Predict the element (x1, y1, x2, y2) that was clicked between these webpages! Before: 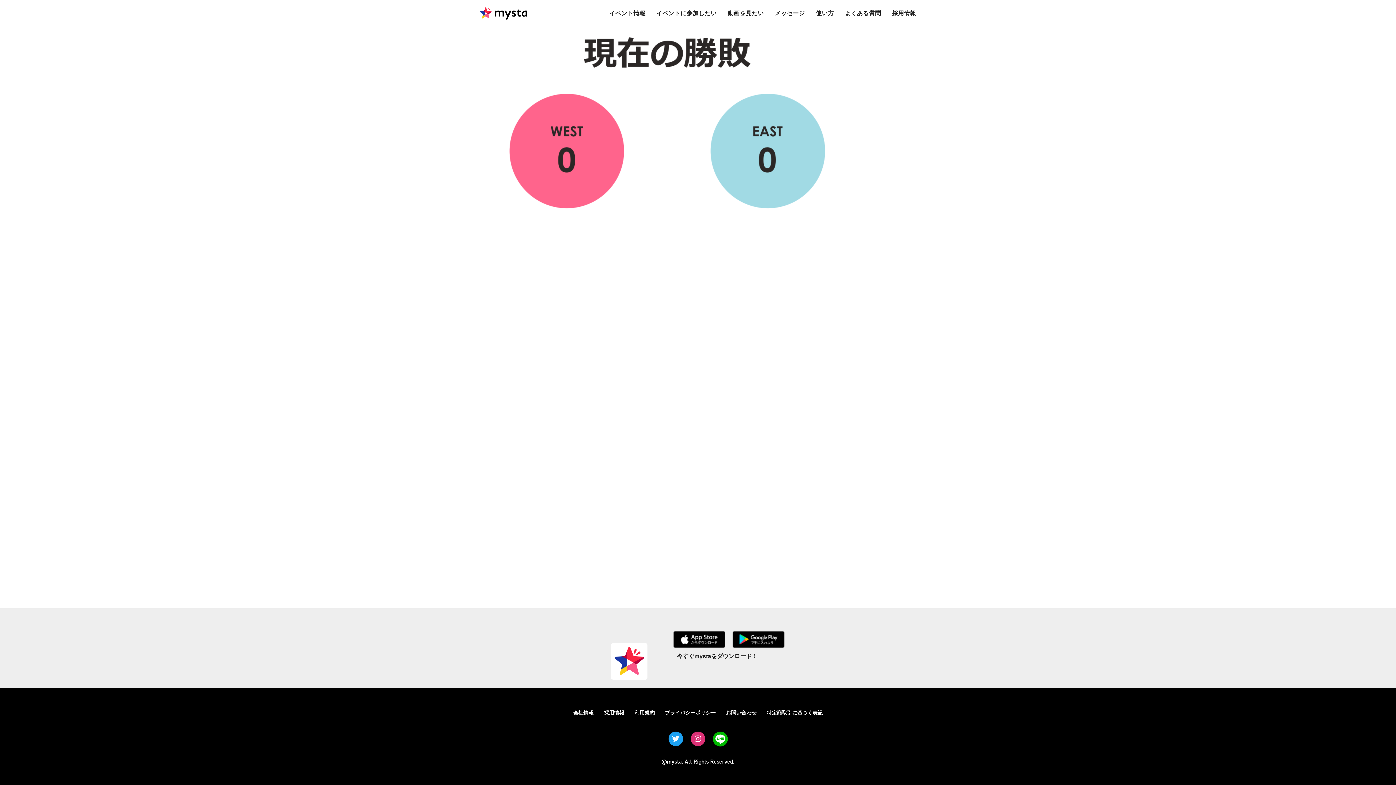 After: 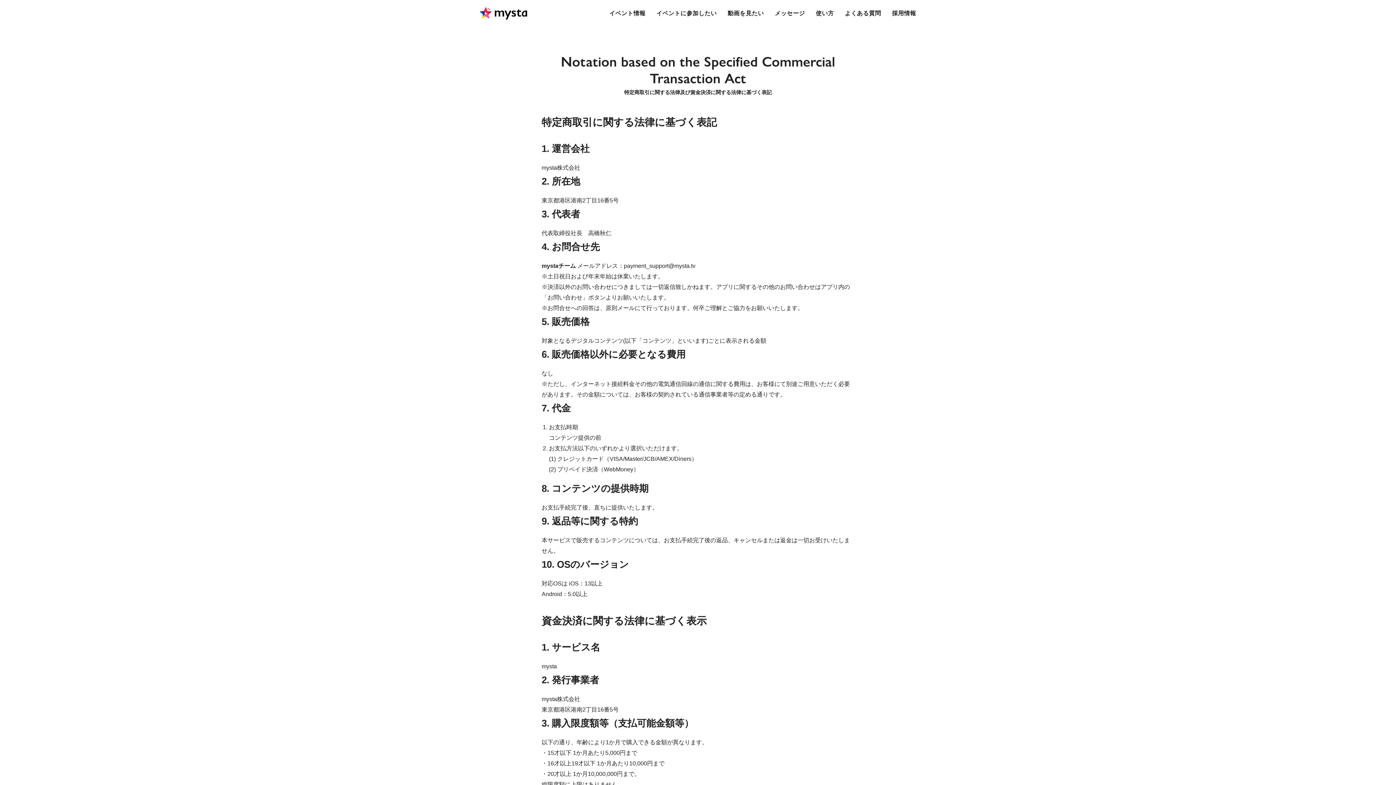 Action: label: 特定商取引に基づく表記 bbox: (766, 710, 822, 716)